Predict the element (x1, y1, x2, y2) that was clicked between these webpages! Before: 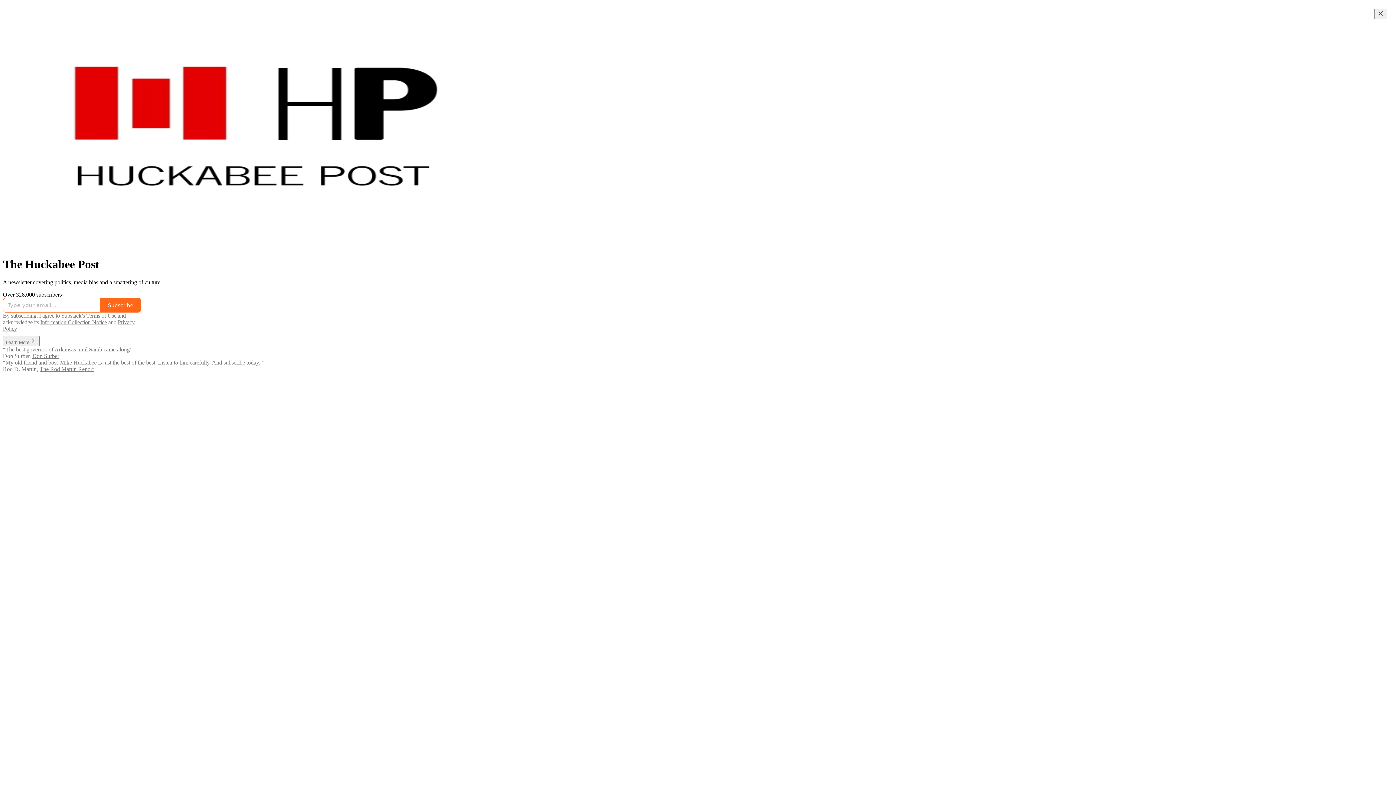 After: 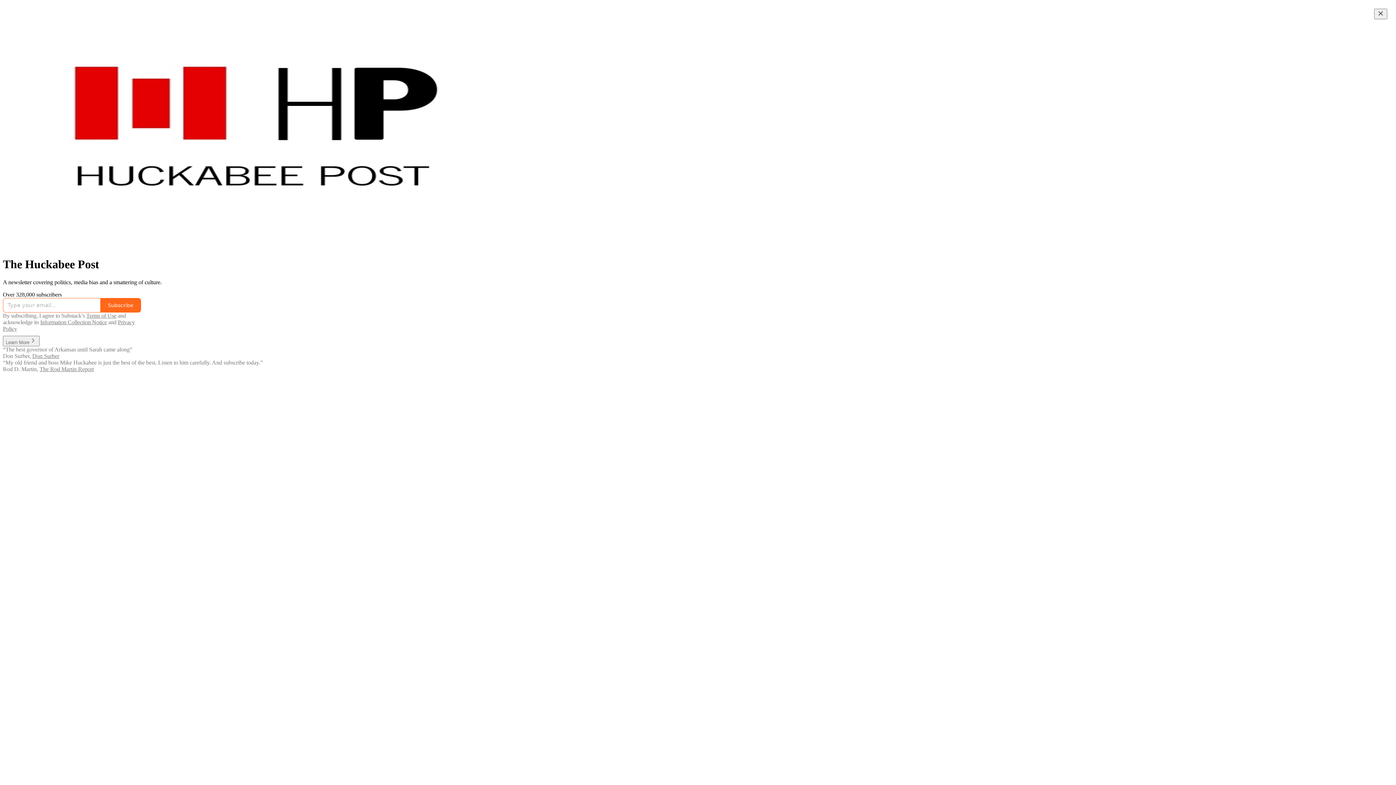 Action: bbox: (40, 319, 106, 325) label: Information Collection Notice